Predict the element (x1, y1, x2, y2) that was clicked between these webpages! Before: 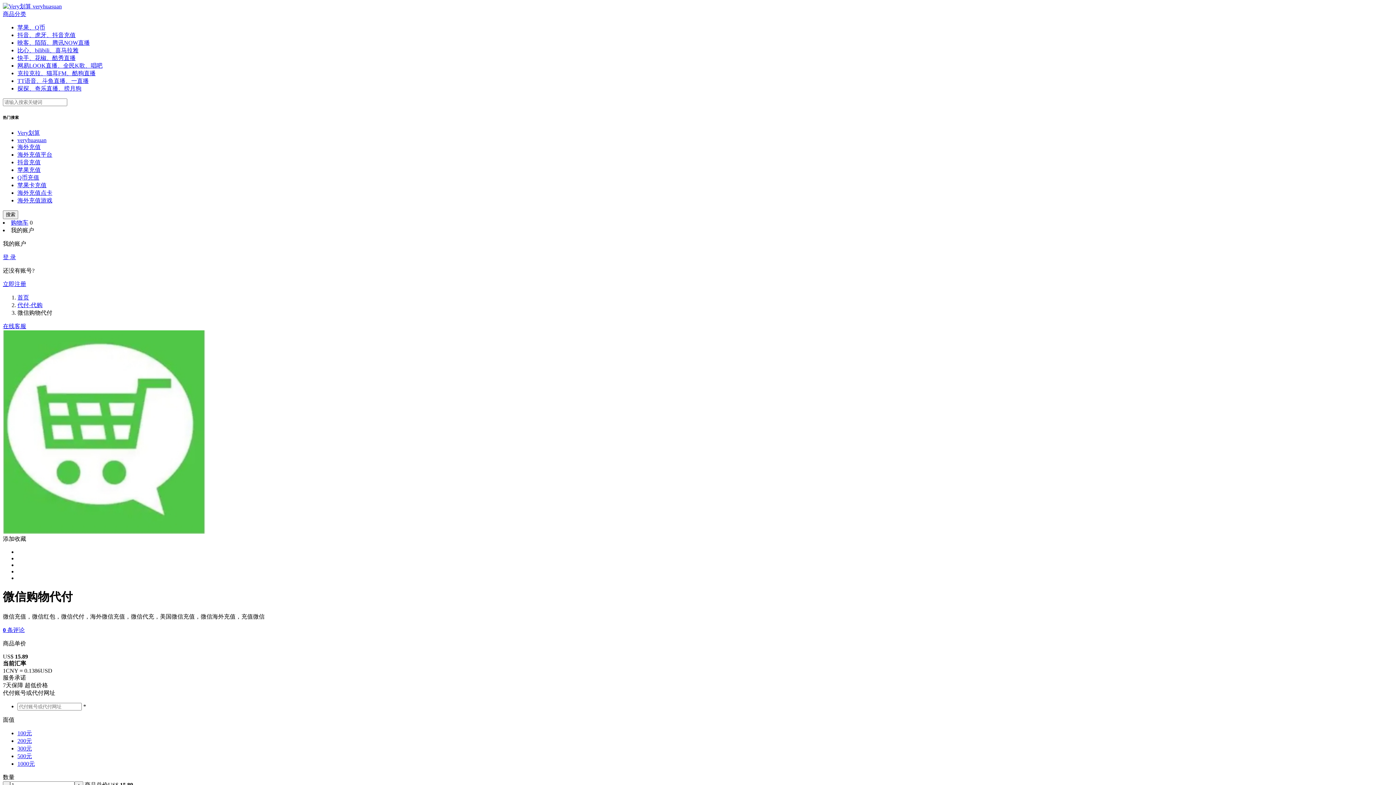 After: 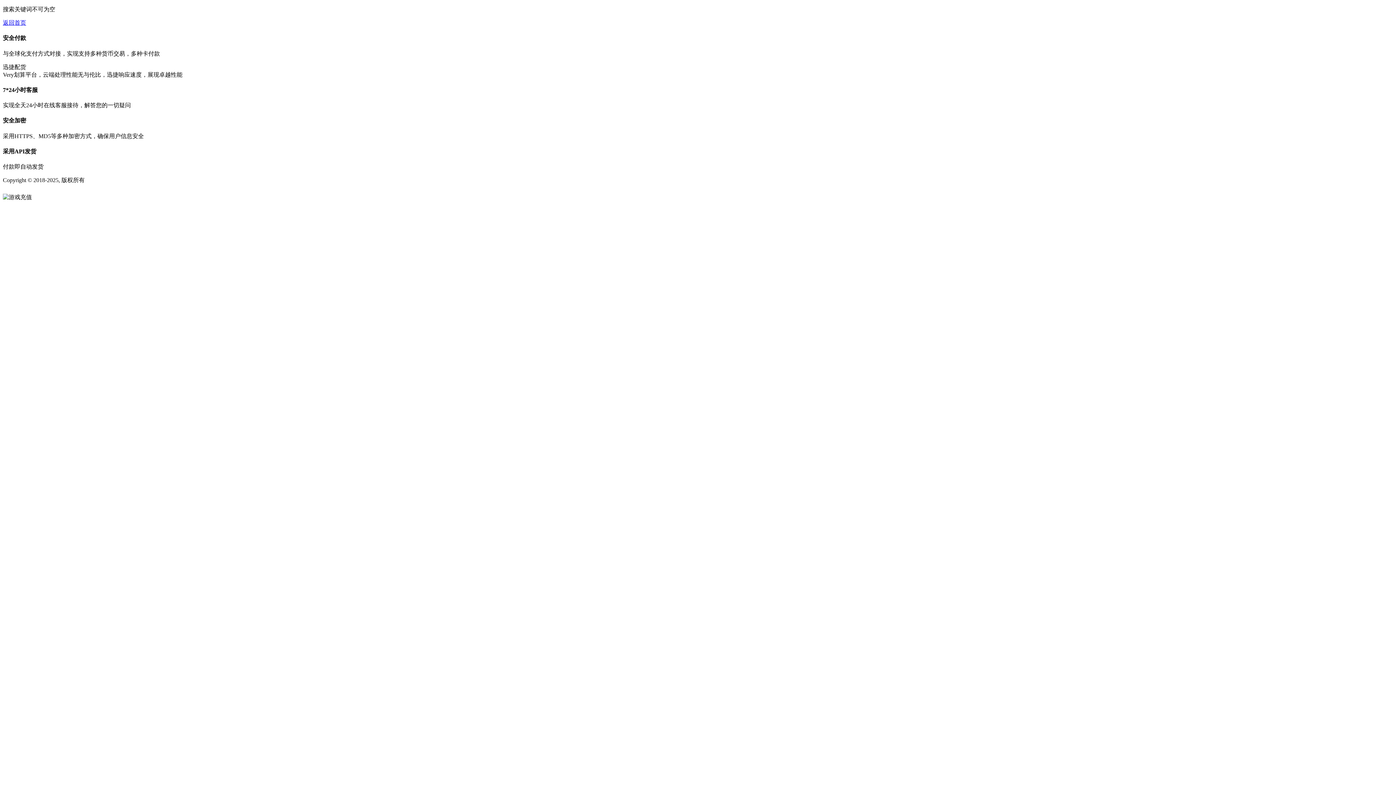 Action: bbox: (2, 210, 18, 219) label: 搜索